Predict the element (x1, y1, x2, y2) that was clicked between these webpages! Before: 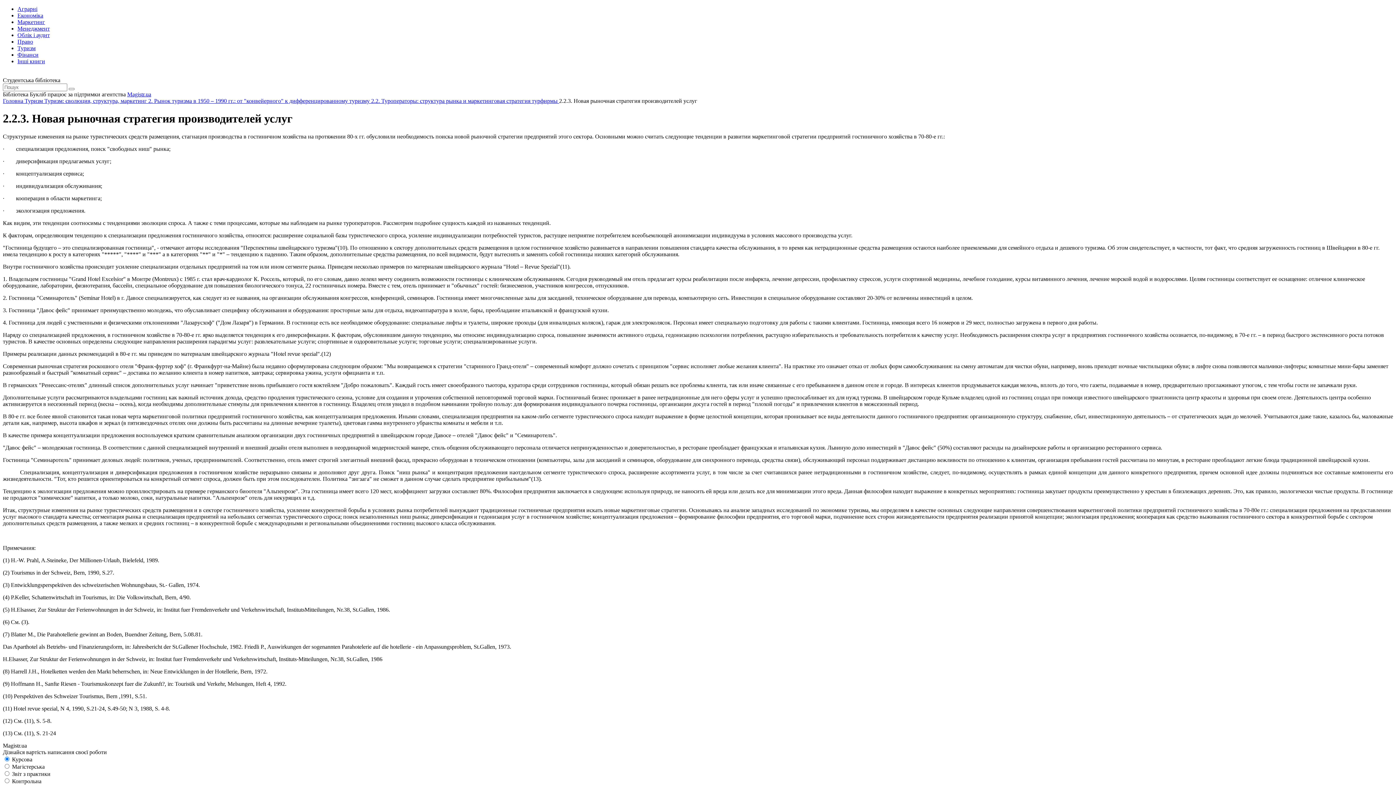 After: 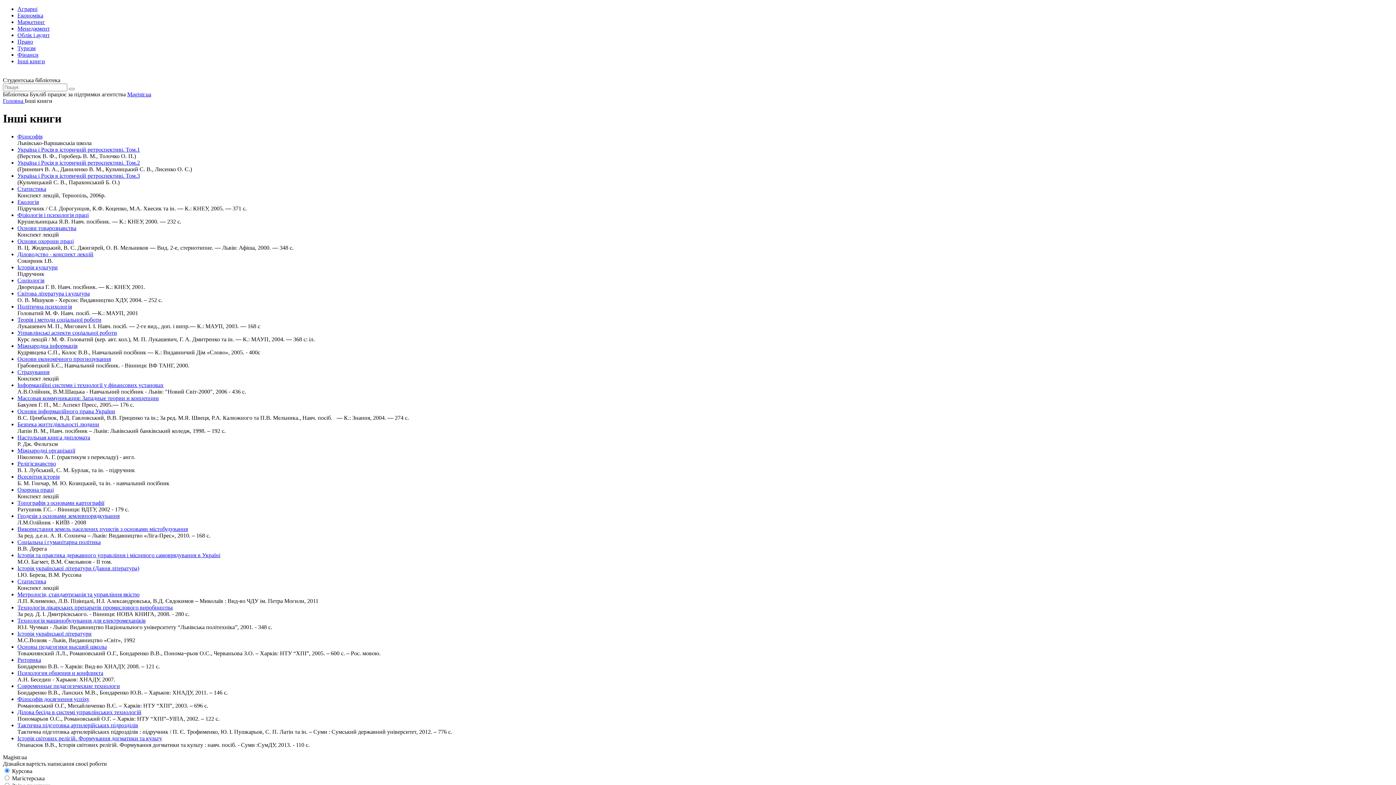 Action: label: Інші книги bbox: (17, 58, 45, 64)